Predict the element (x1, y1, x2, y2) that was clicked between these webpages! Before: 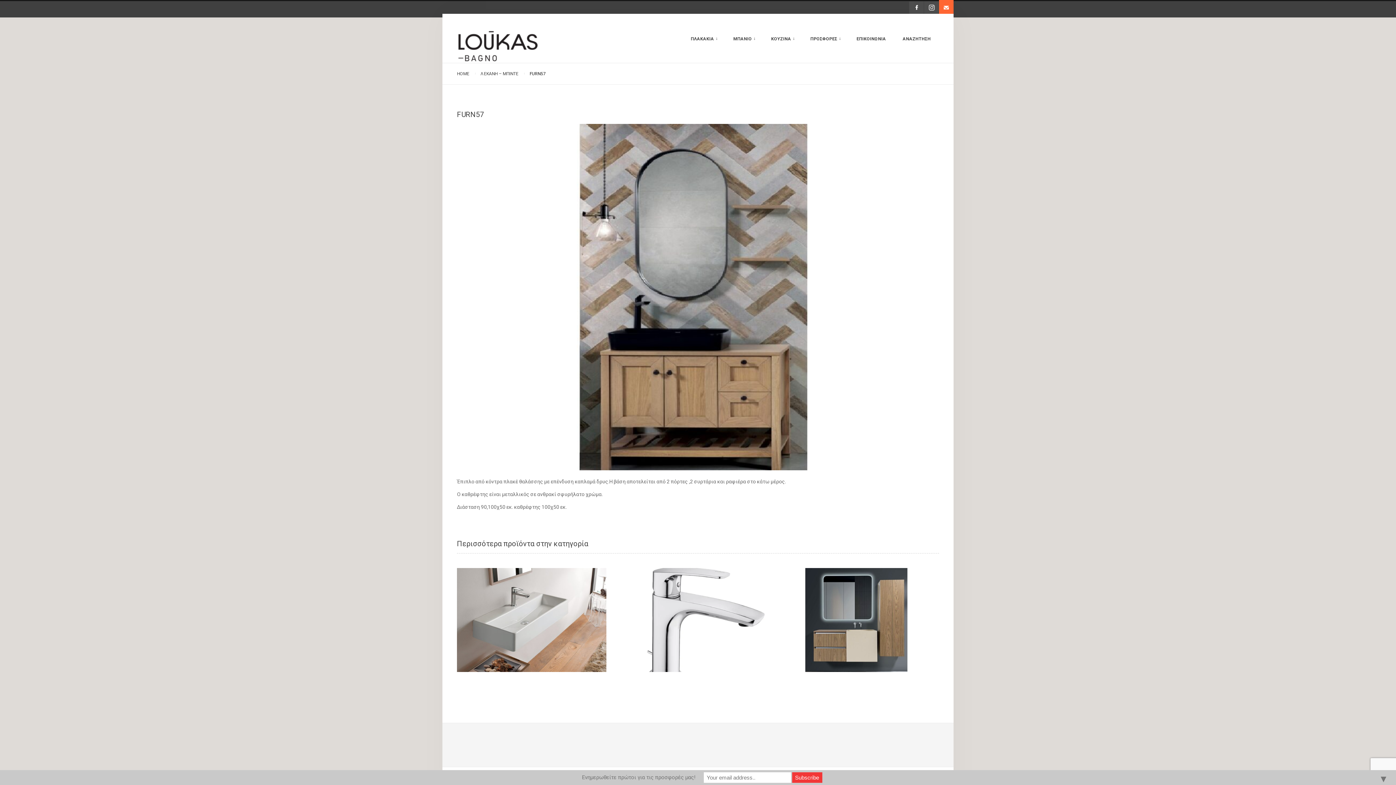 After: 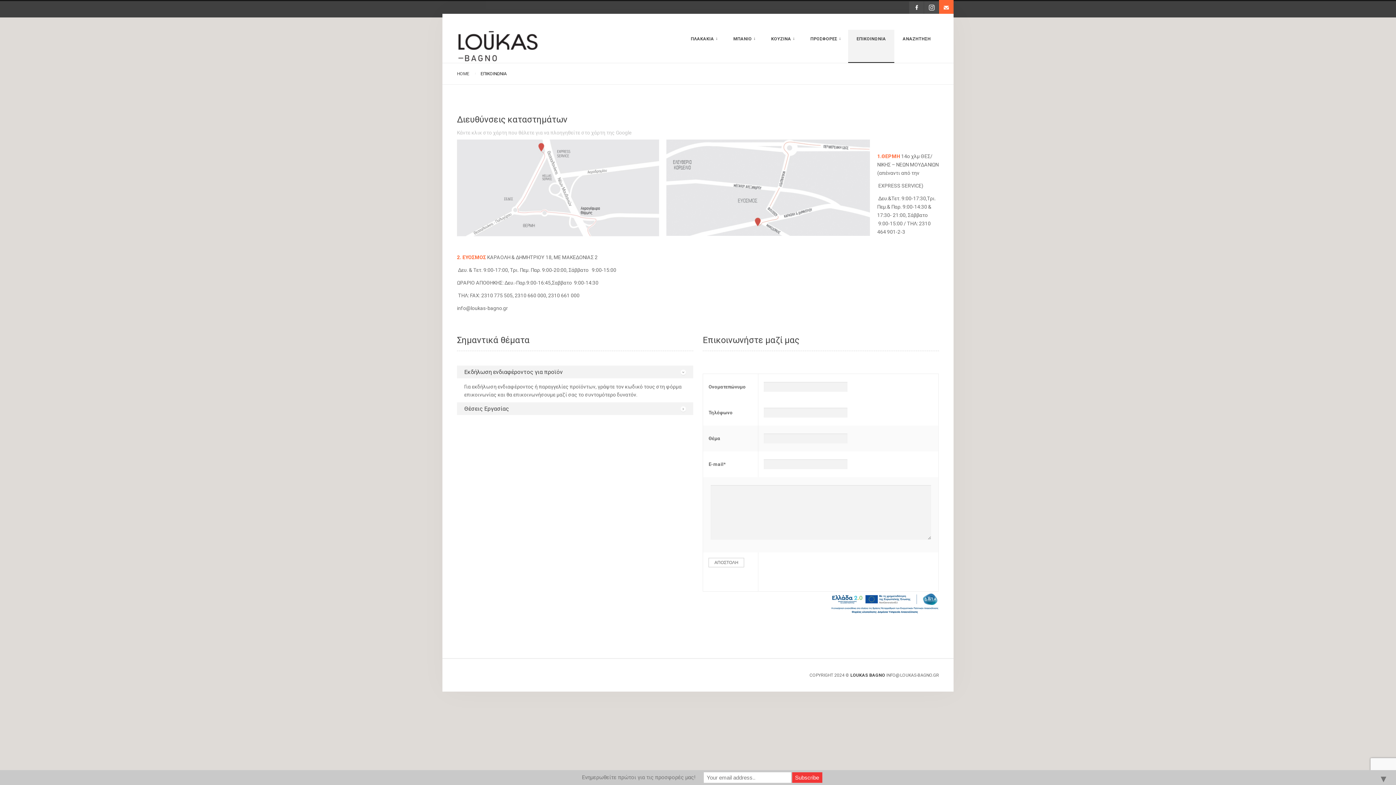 Action: bbox: (848, 29, 894, 62) label: ΕΠΙΚΟΙΝΩΝΙΑ